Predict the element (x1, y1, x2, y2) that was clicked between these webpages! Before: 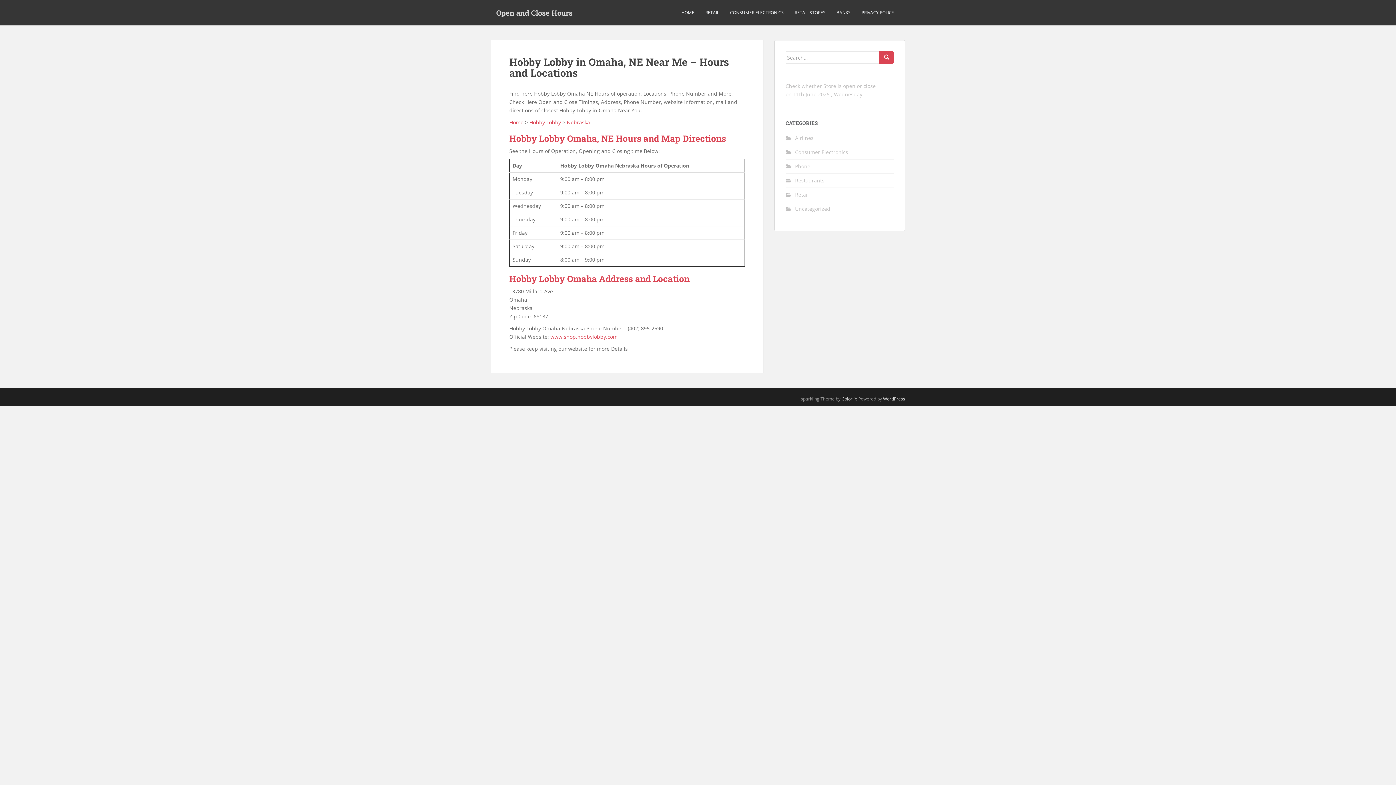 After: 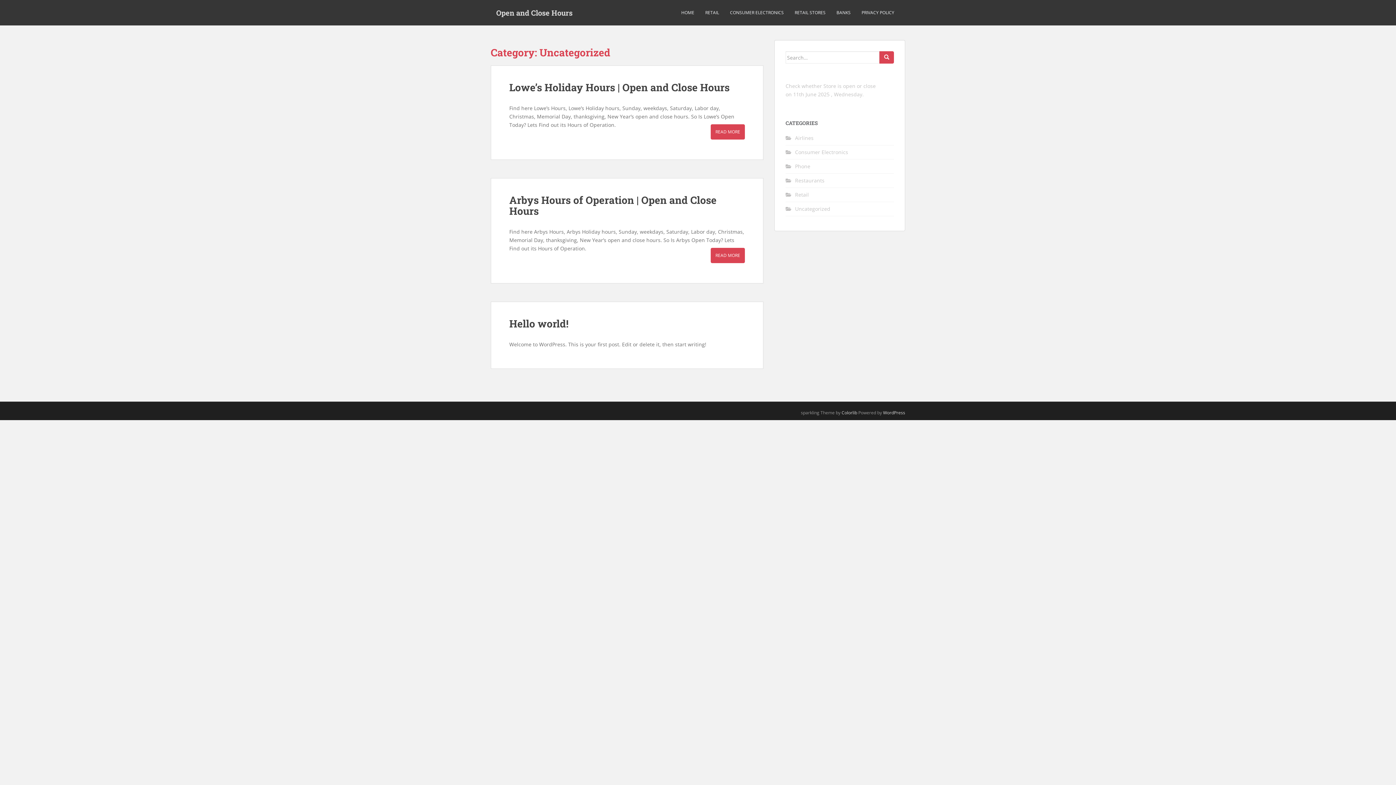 Action: label: Uncategorized bbox: (795, 205, 830, 212)